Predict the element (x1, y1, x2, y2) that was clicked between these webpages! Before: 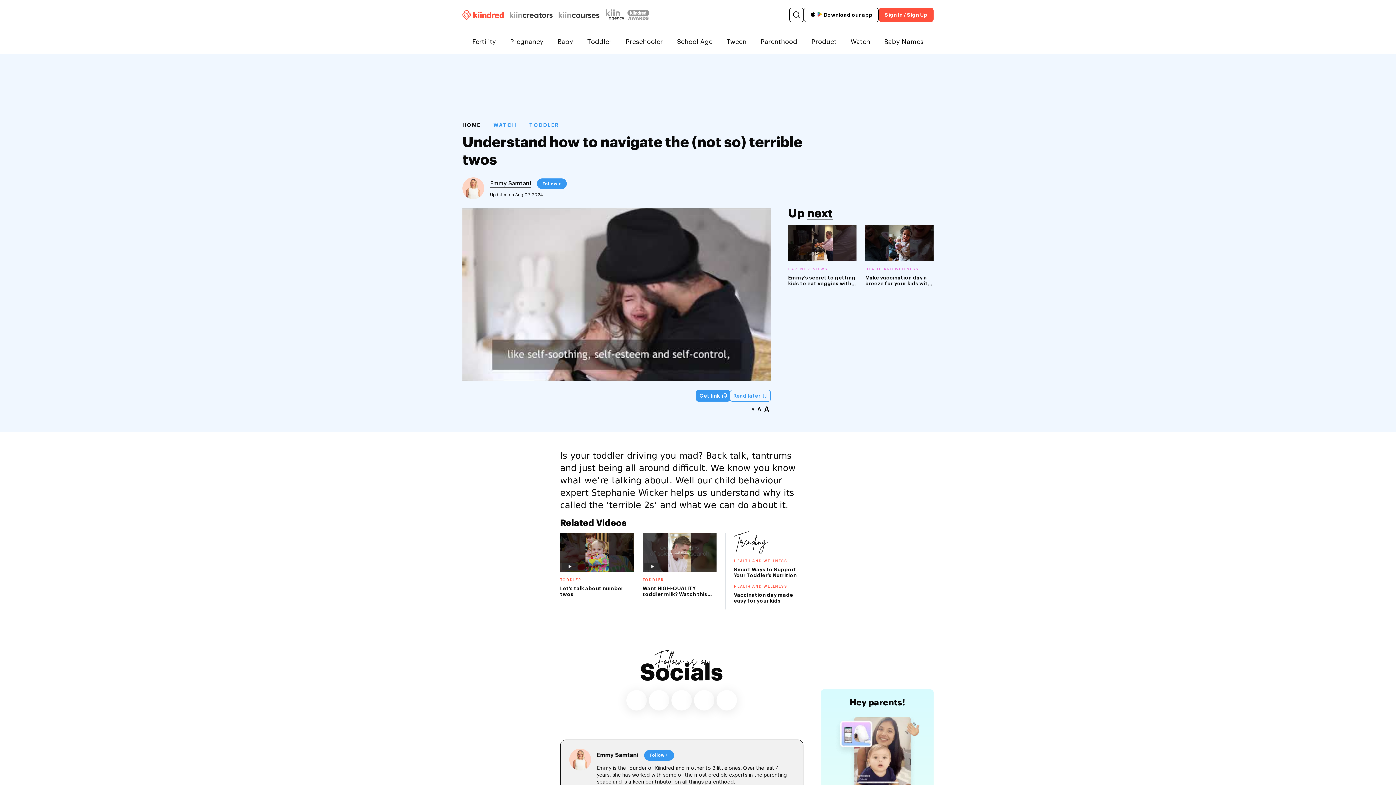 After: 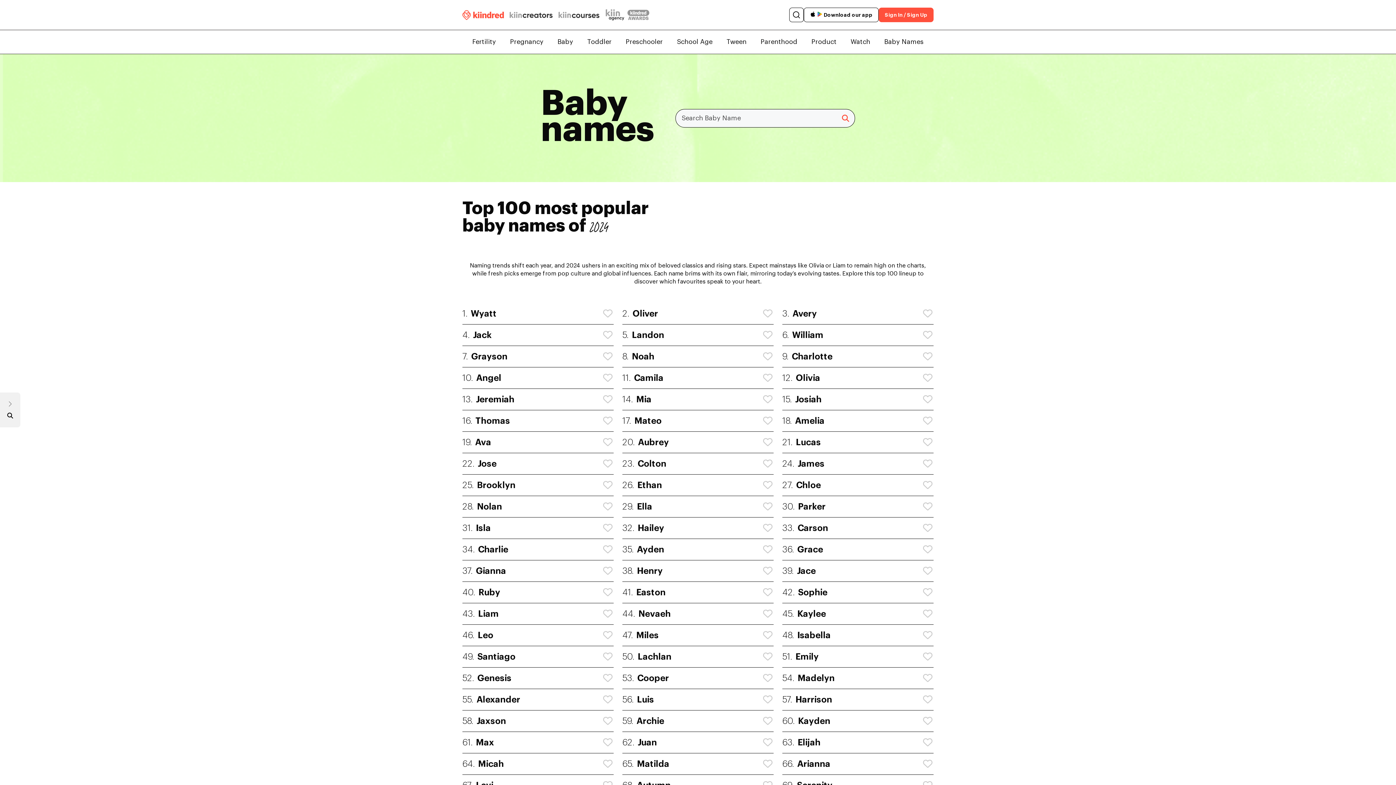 Action: bbox: (884, 30, 923, 53) label: Baby Names